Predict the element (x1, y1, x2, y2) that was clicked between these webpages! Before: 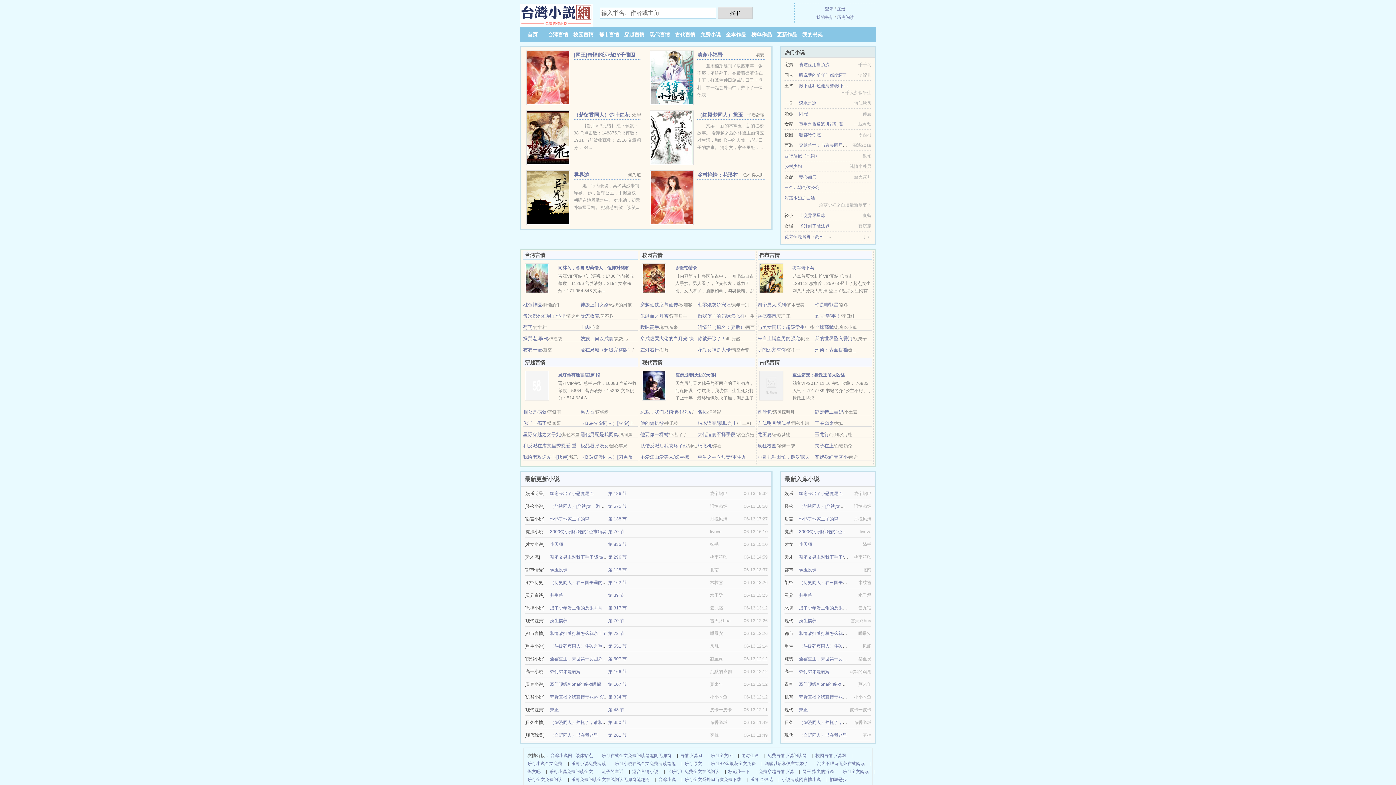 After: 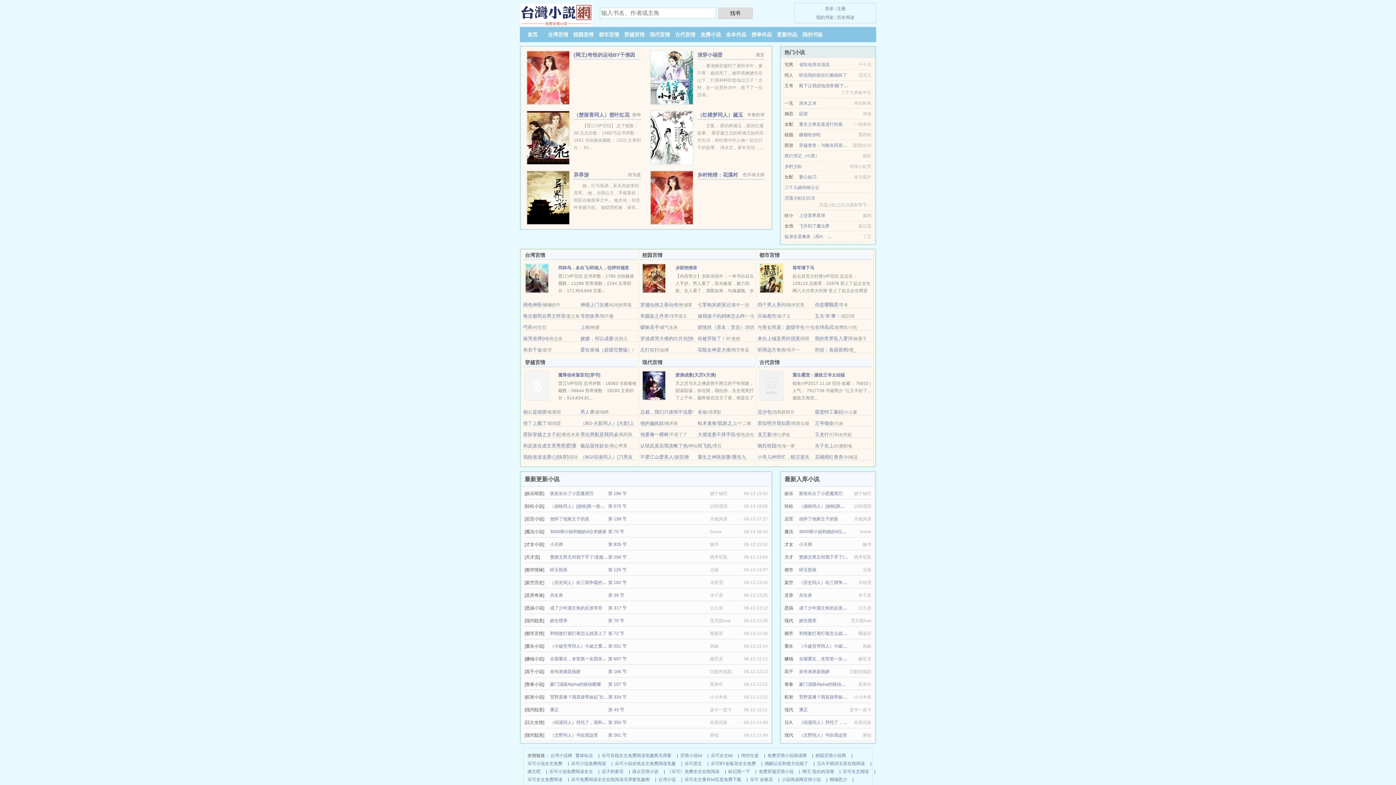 Action: bbox: (550, 503, 617, 509) label: （崩铁同人）[崩铁]第一游戏制作人